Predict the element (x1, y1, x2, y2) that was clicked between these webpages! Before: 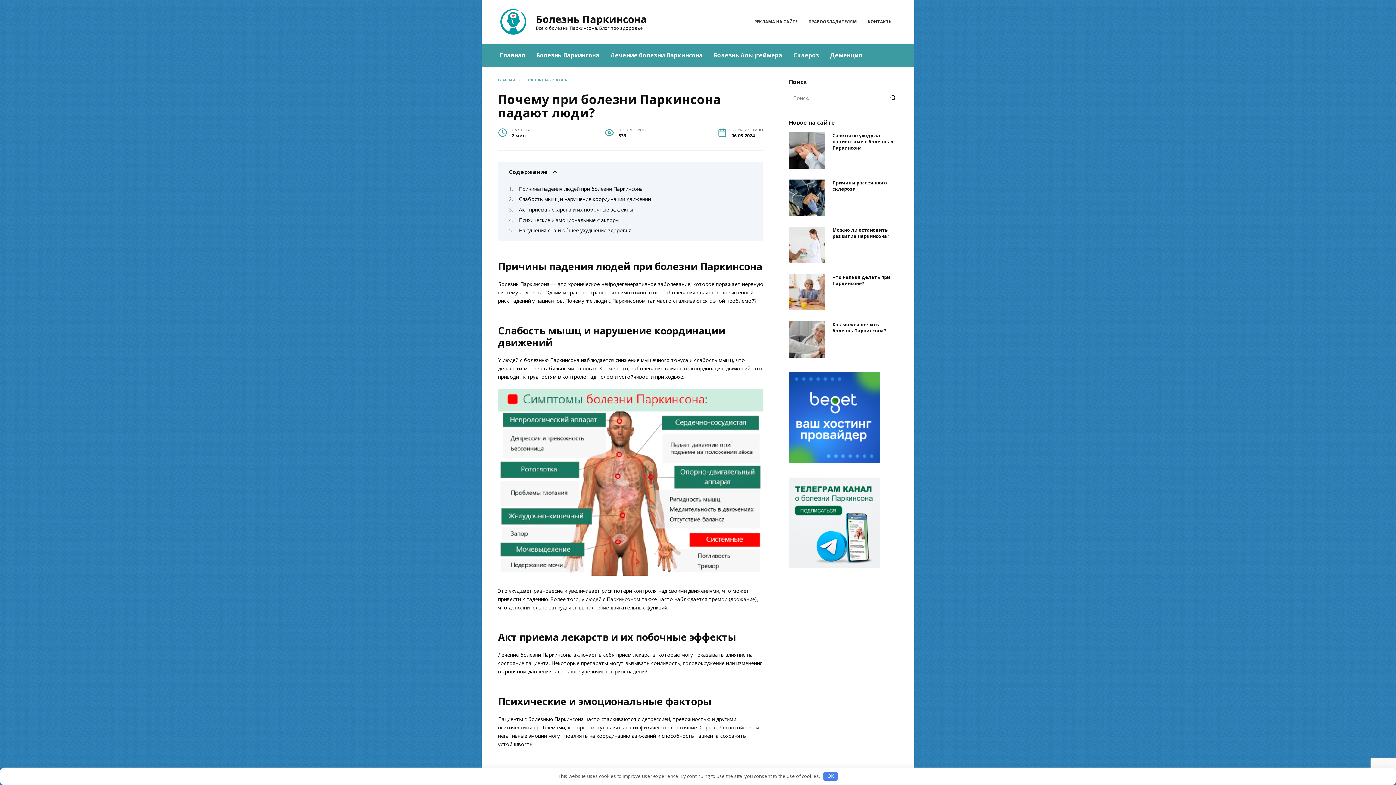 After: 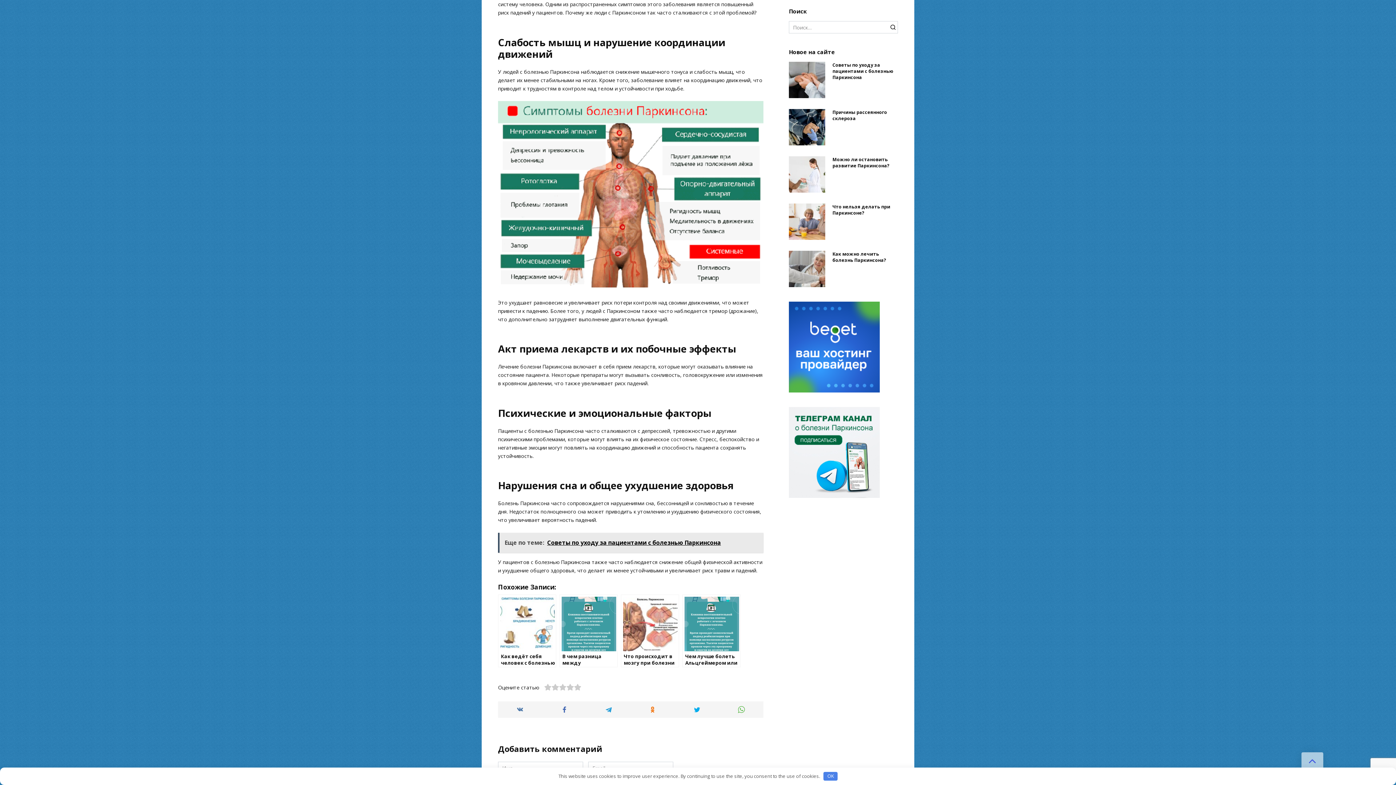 Action: bbox: (519, 195, 651, 202) label: Слабость мышц и нарушение координации движений